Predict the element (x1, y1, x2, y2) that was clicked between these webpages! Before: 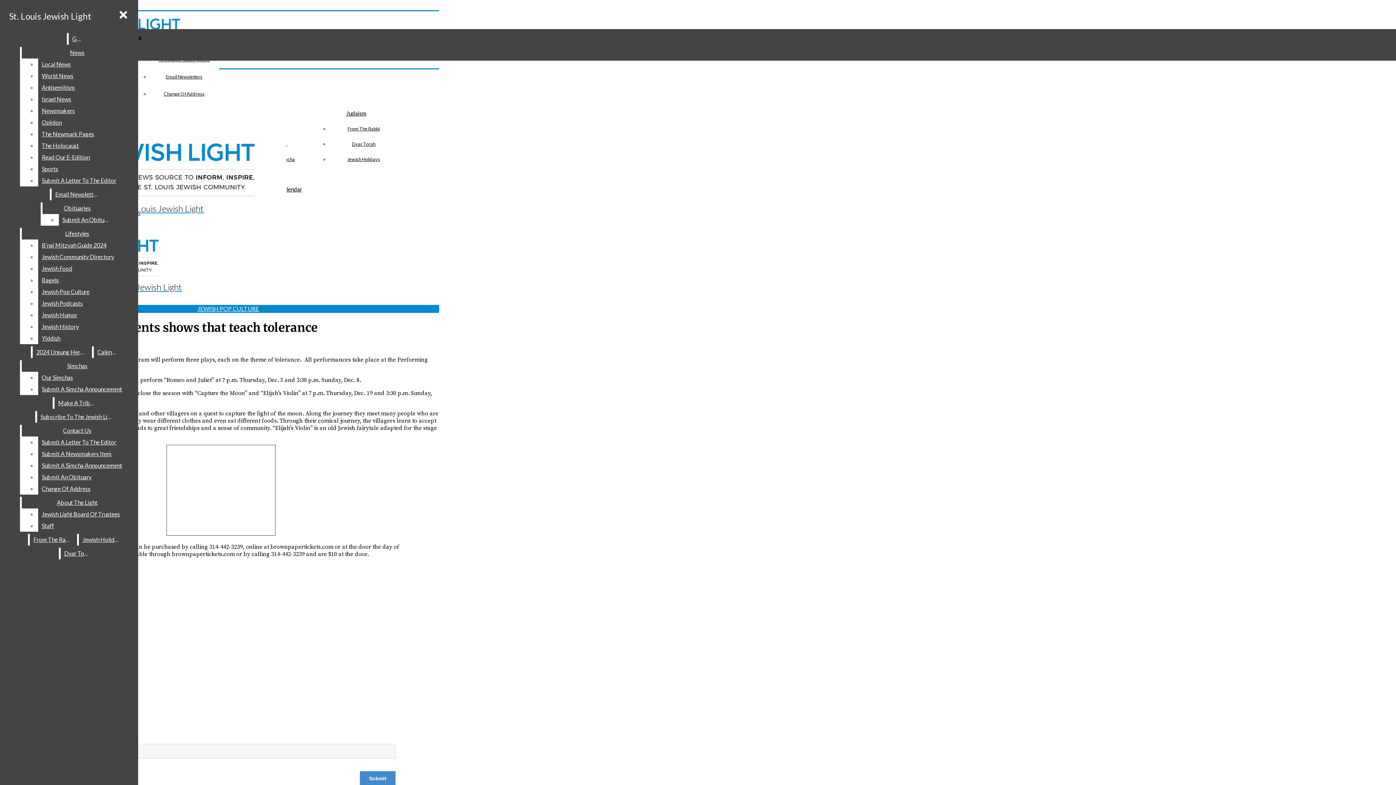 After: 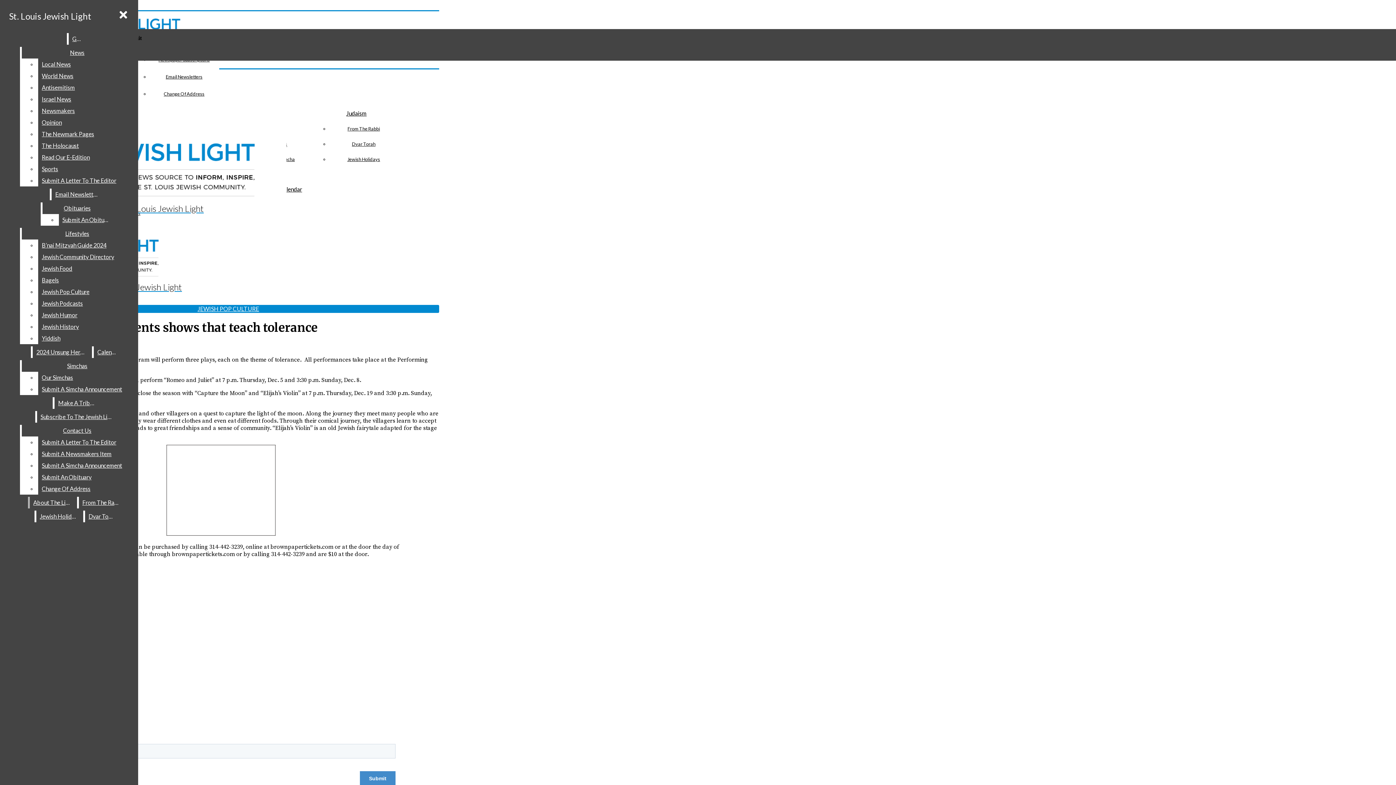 Action: bbox: (38, 520, 132, 532) label: Staff